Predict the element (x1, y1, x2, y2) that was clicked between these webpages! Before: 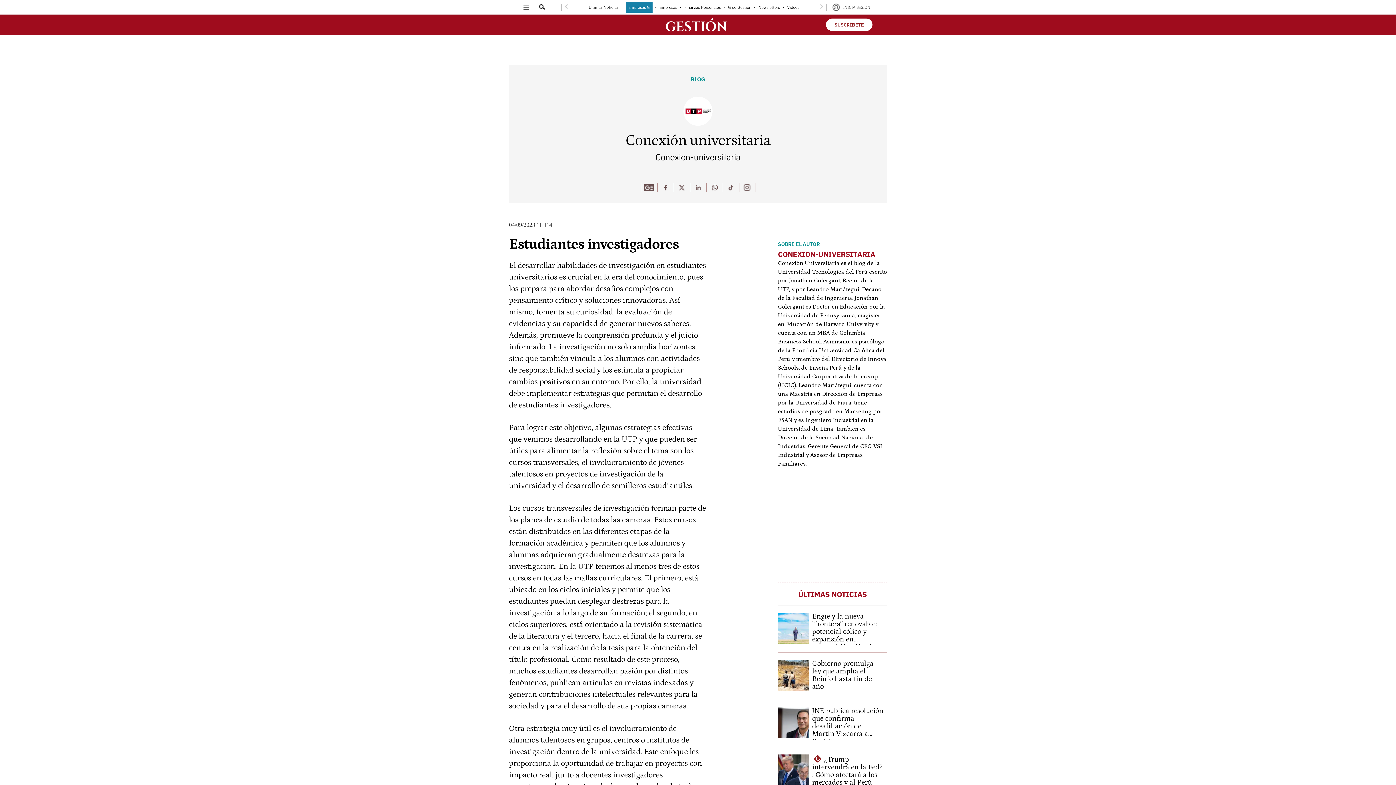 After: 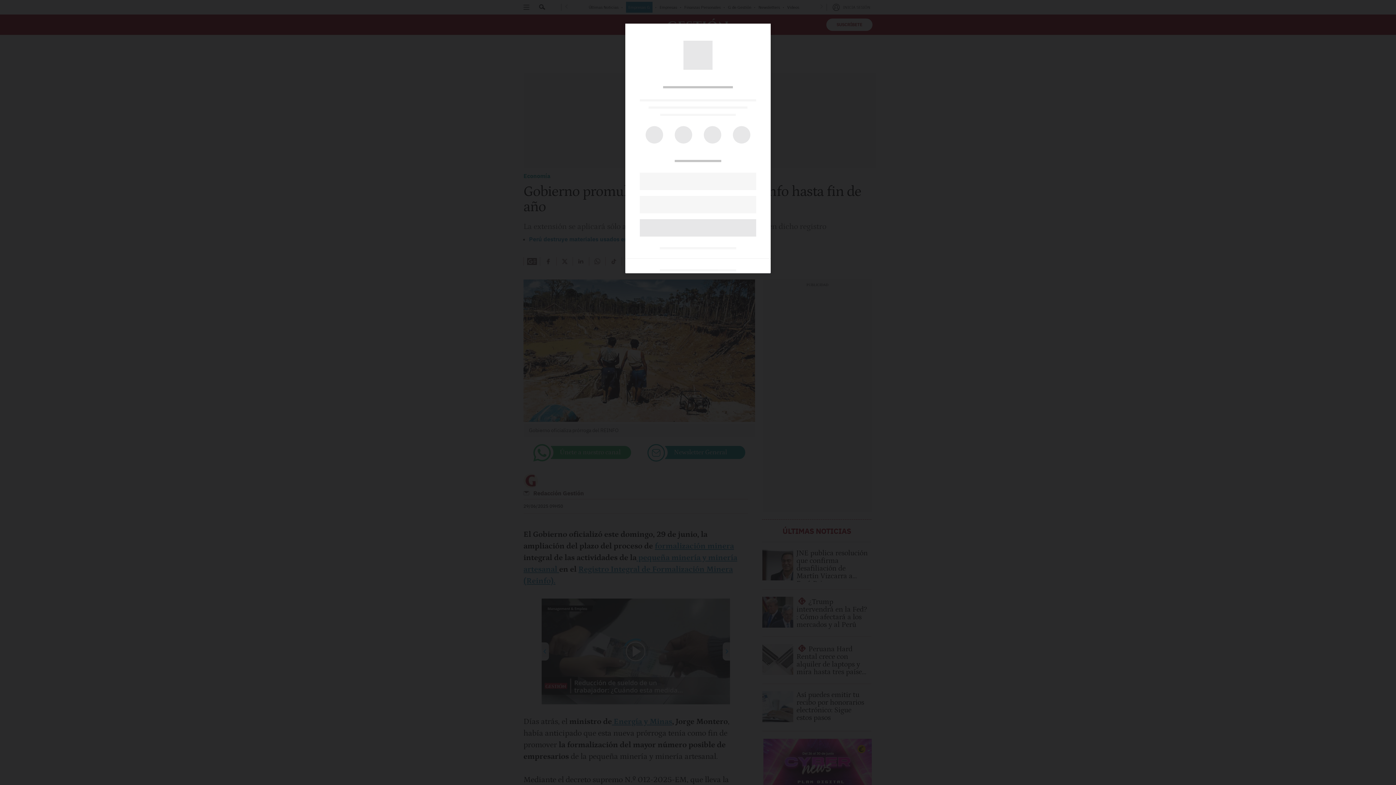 Action: label: Gobierno promulga ley que amplía el Reinfo hasta fin de año bbox: (778, 660, 887, 692)